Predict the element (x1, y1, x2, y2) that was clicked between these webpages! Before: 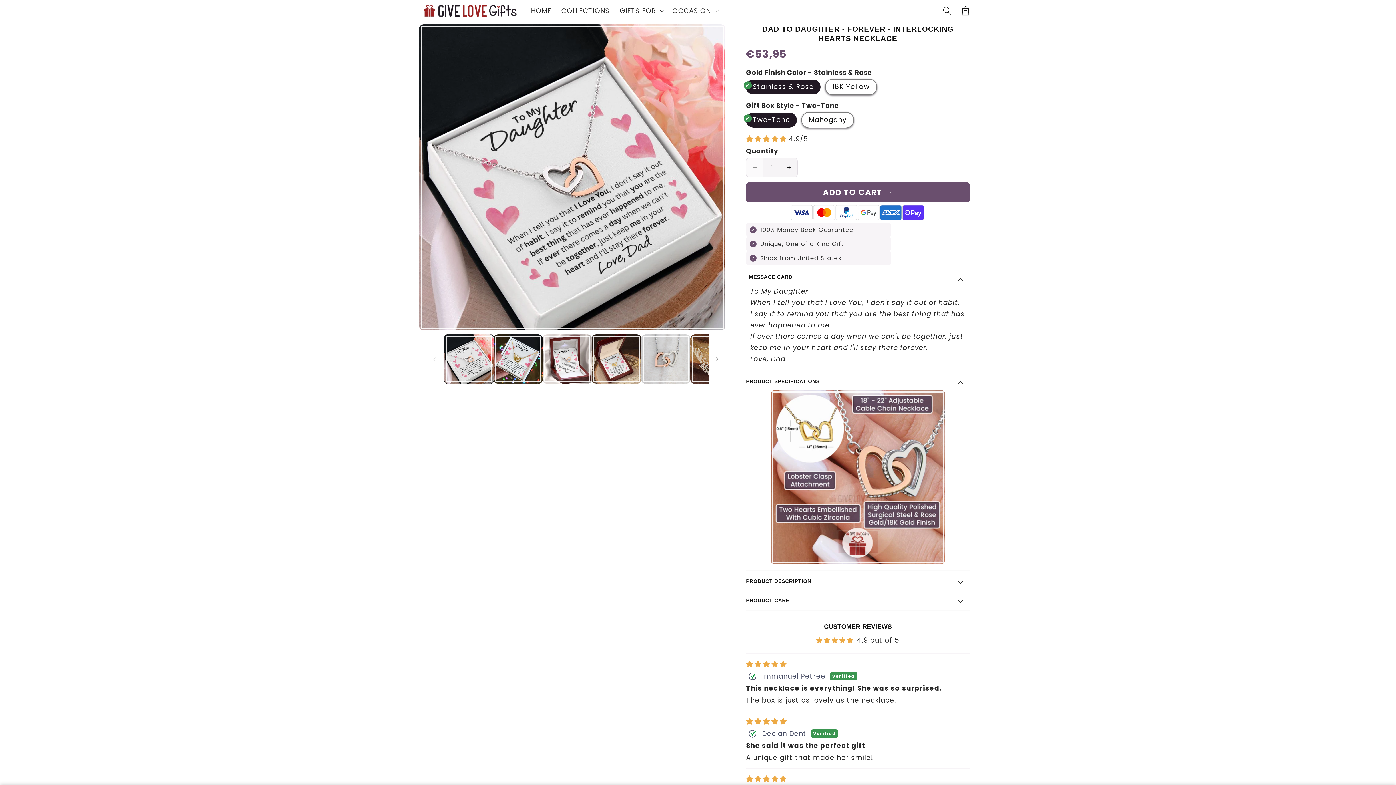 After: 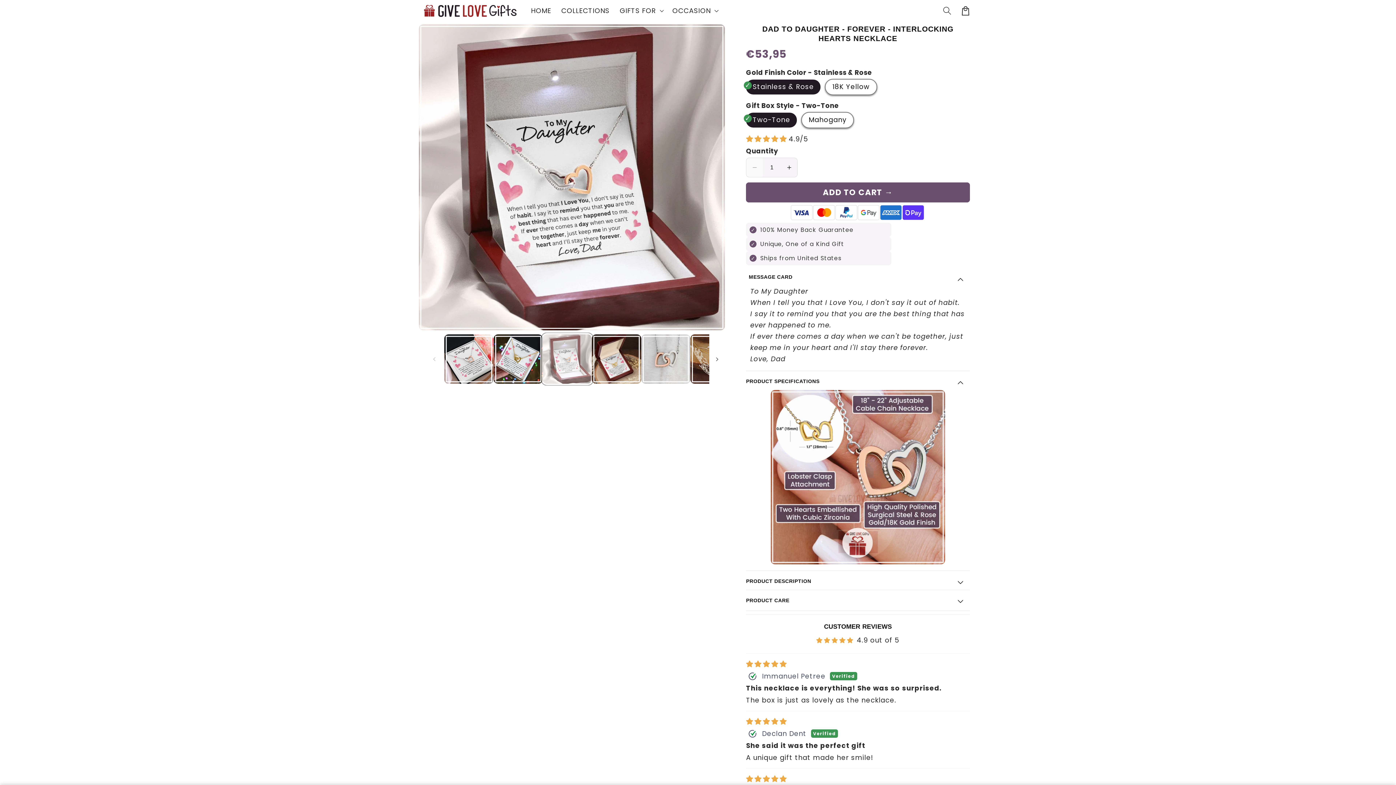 Action: bbox: (542, 334, 592, 383) label: Load image 3 in gallery view